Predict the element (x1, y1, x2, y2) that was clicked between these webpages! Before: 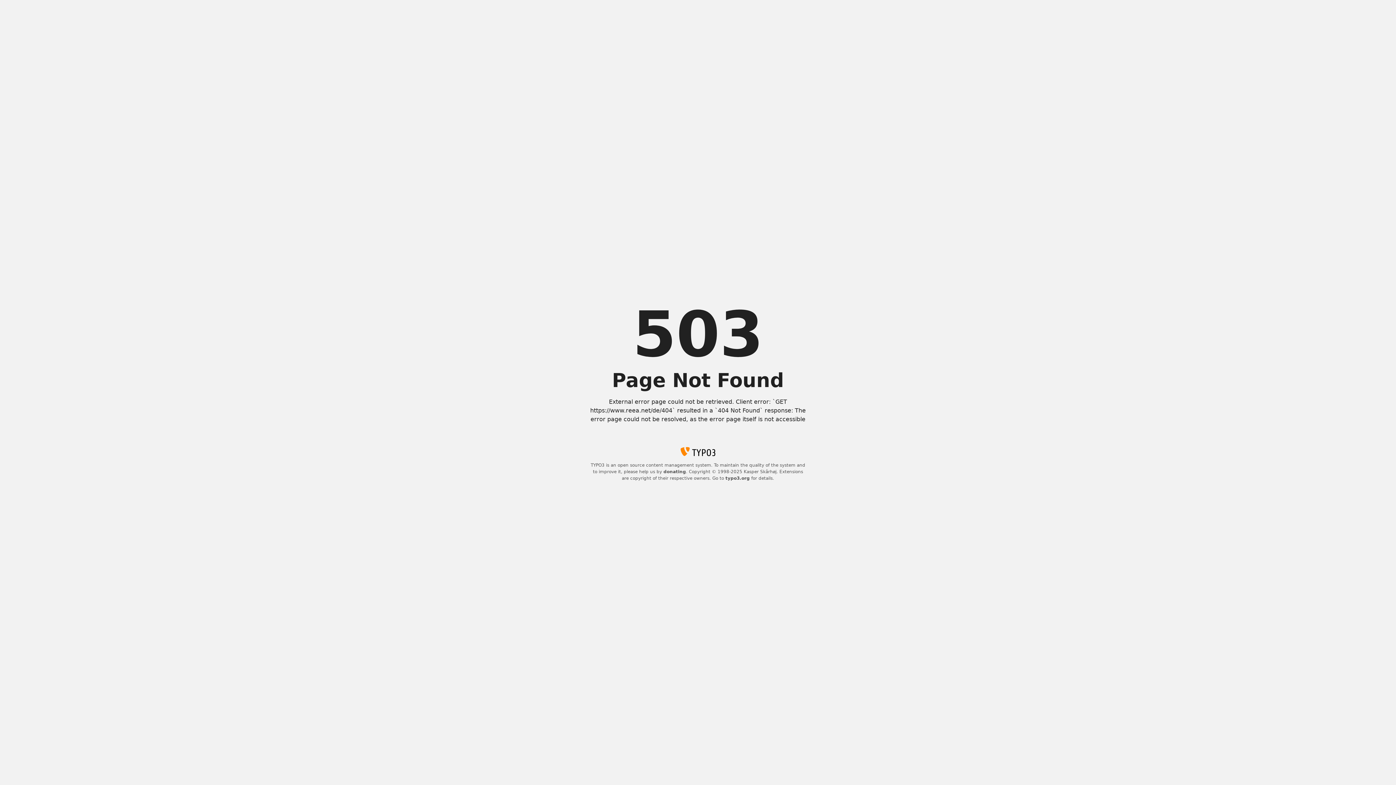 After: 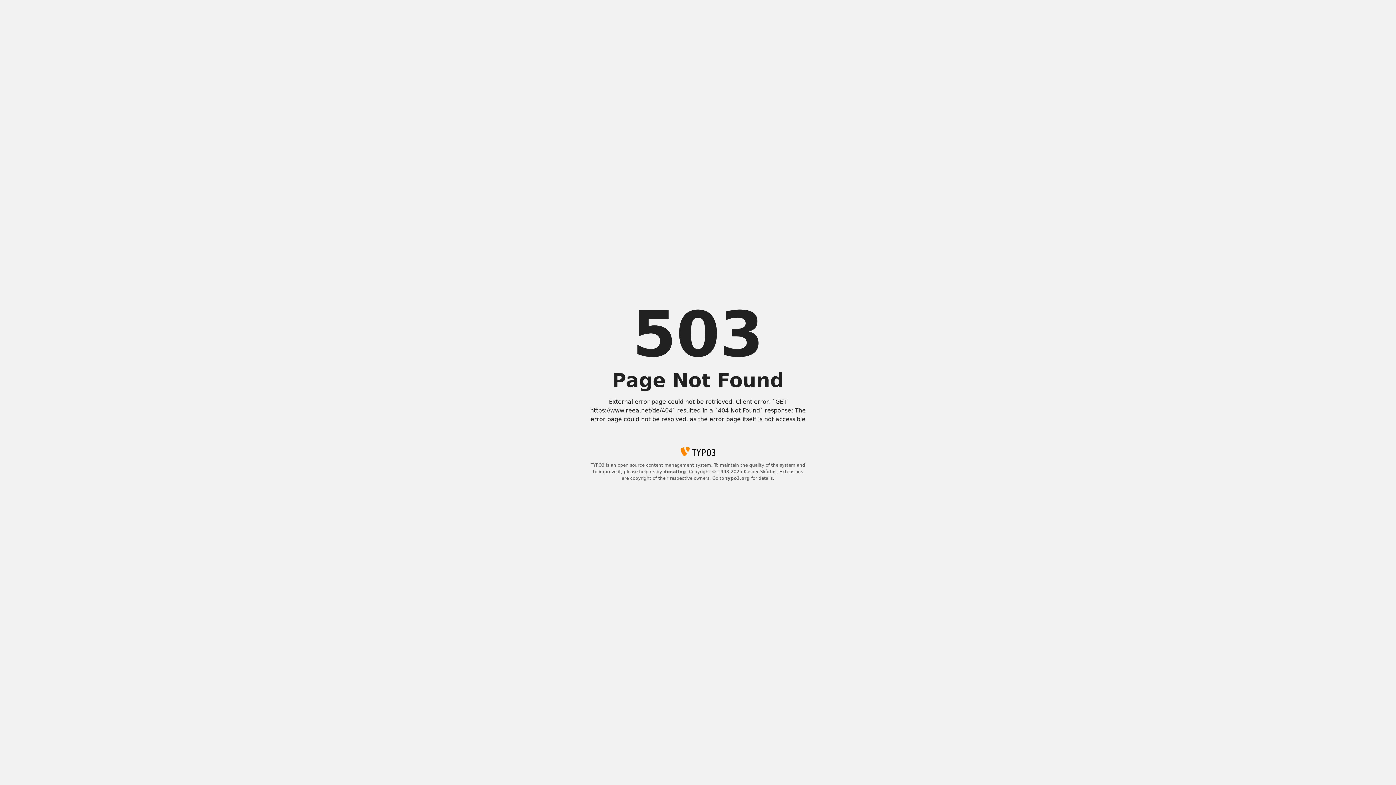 Action: bbox: (725, 476, 750, 481) label: typo3.org